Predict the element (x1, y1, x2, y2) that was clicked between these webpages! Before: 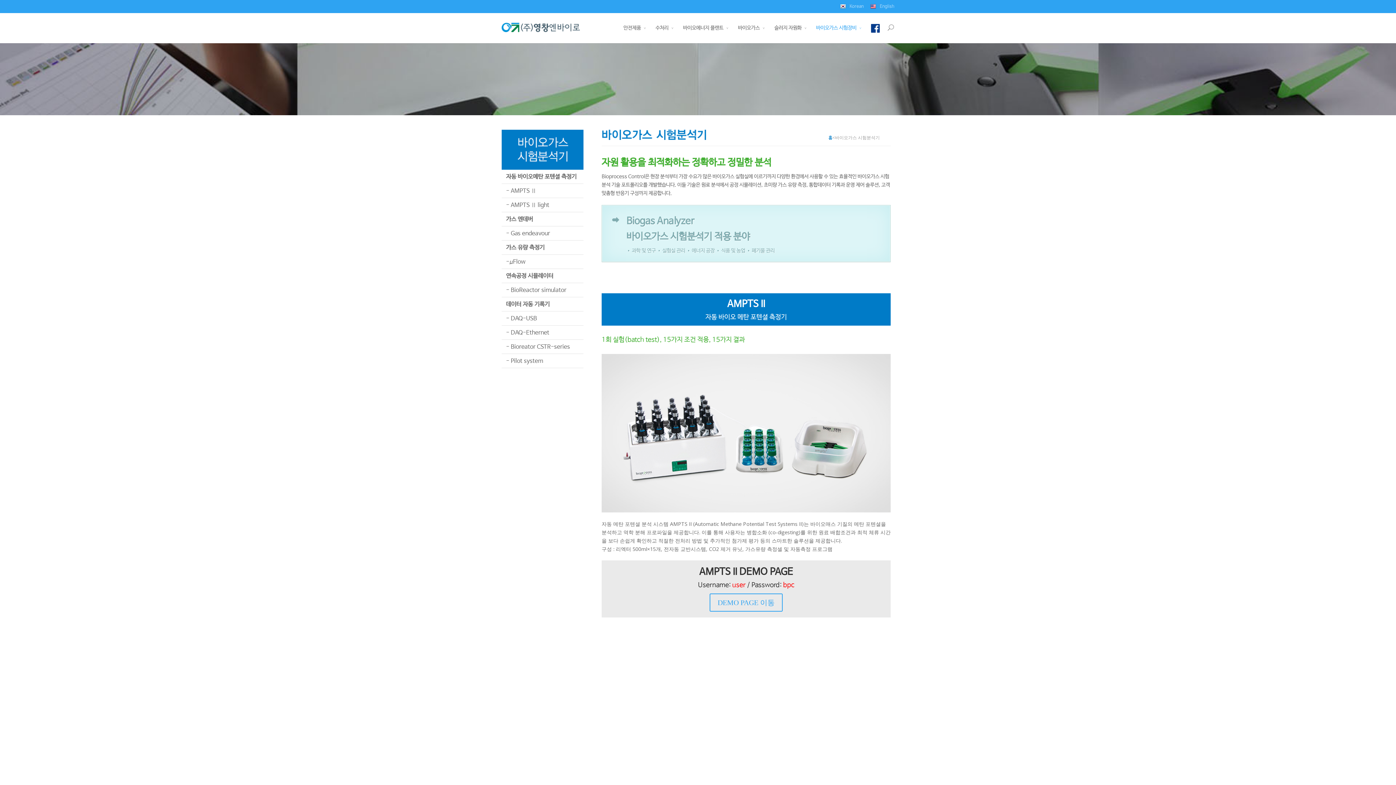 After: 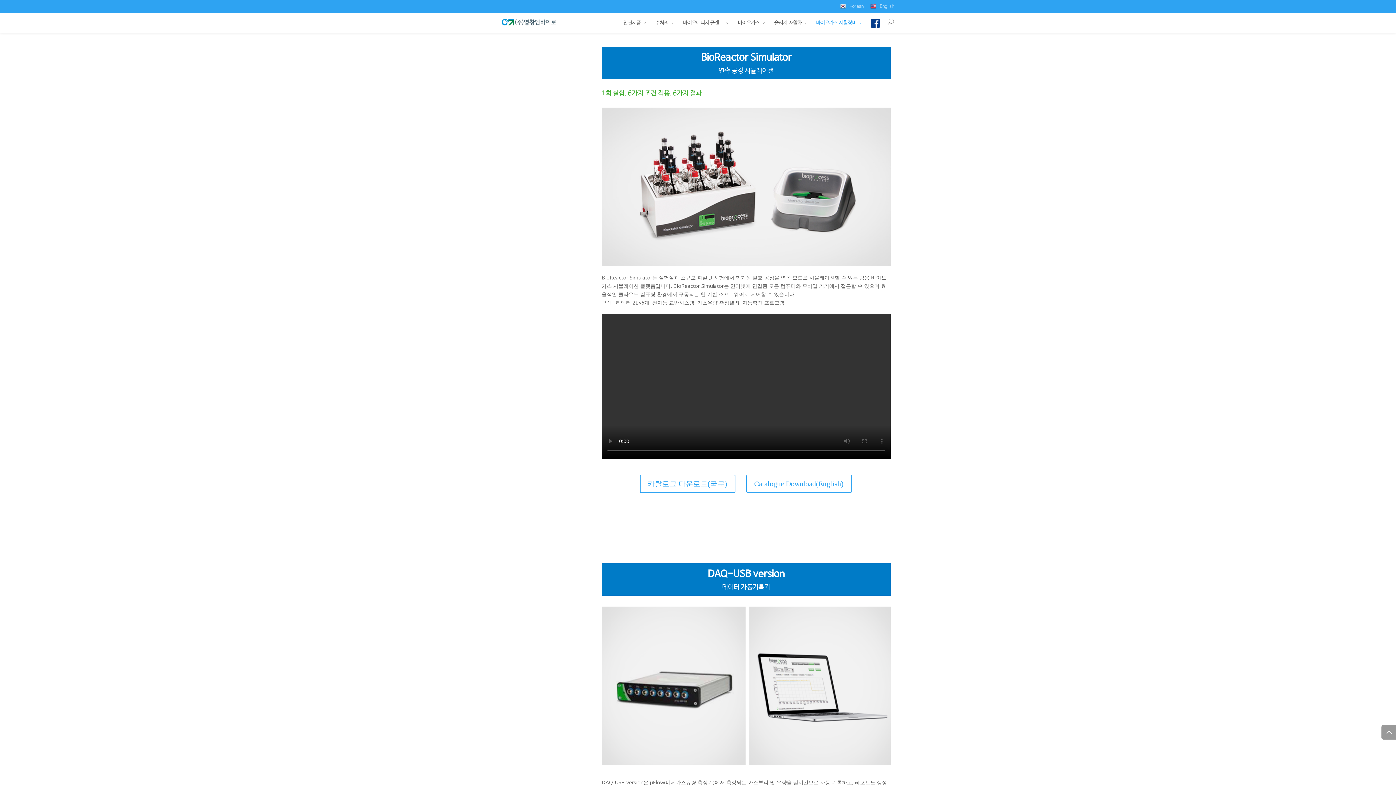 Action: label: 연속공정 시뮬레이터 bbox: (501, 271, 583, 280)